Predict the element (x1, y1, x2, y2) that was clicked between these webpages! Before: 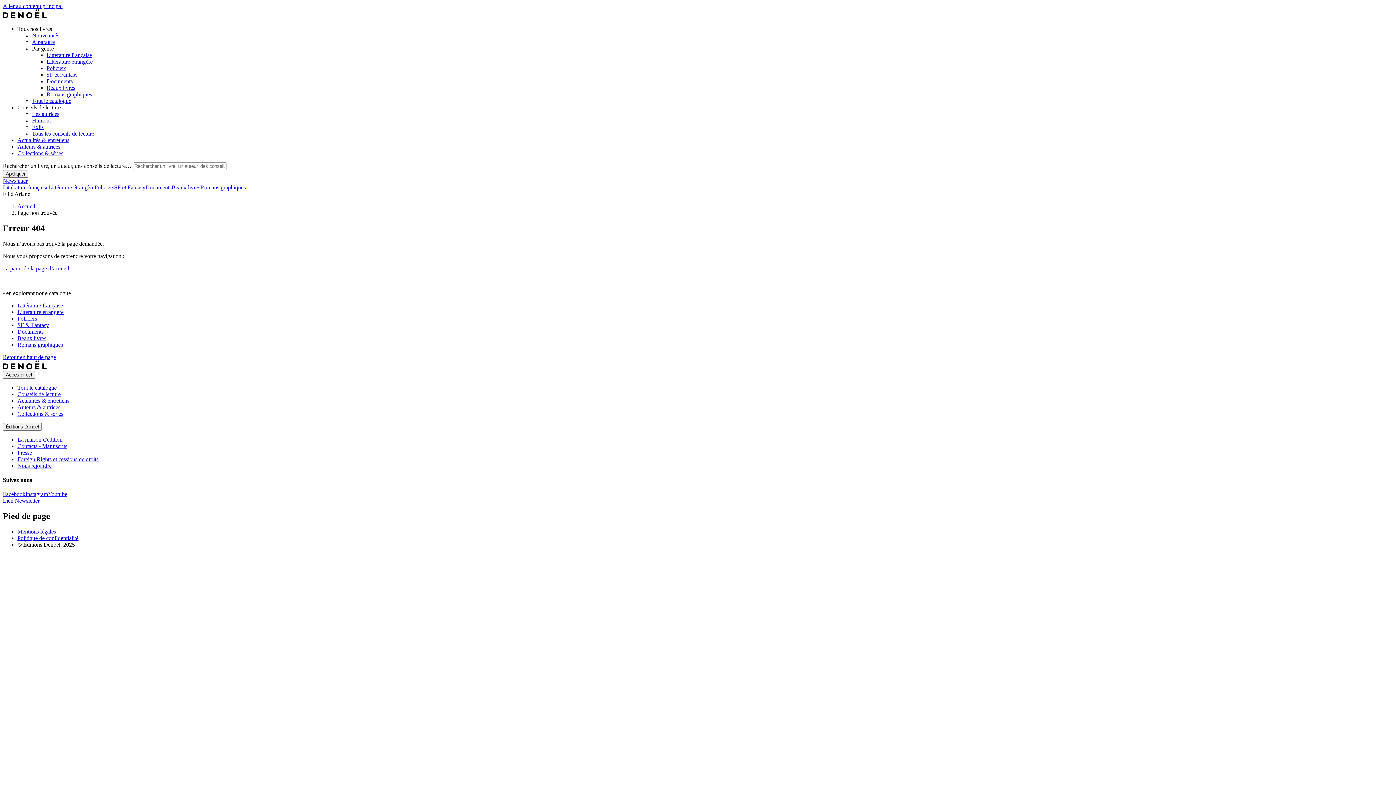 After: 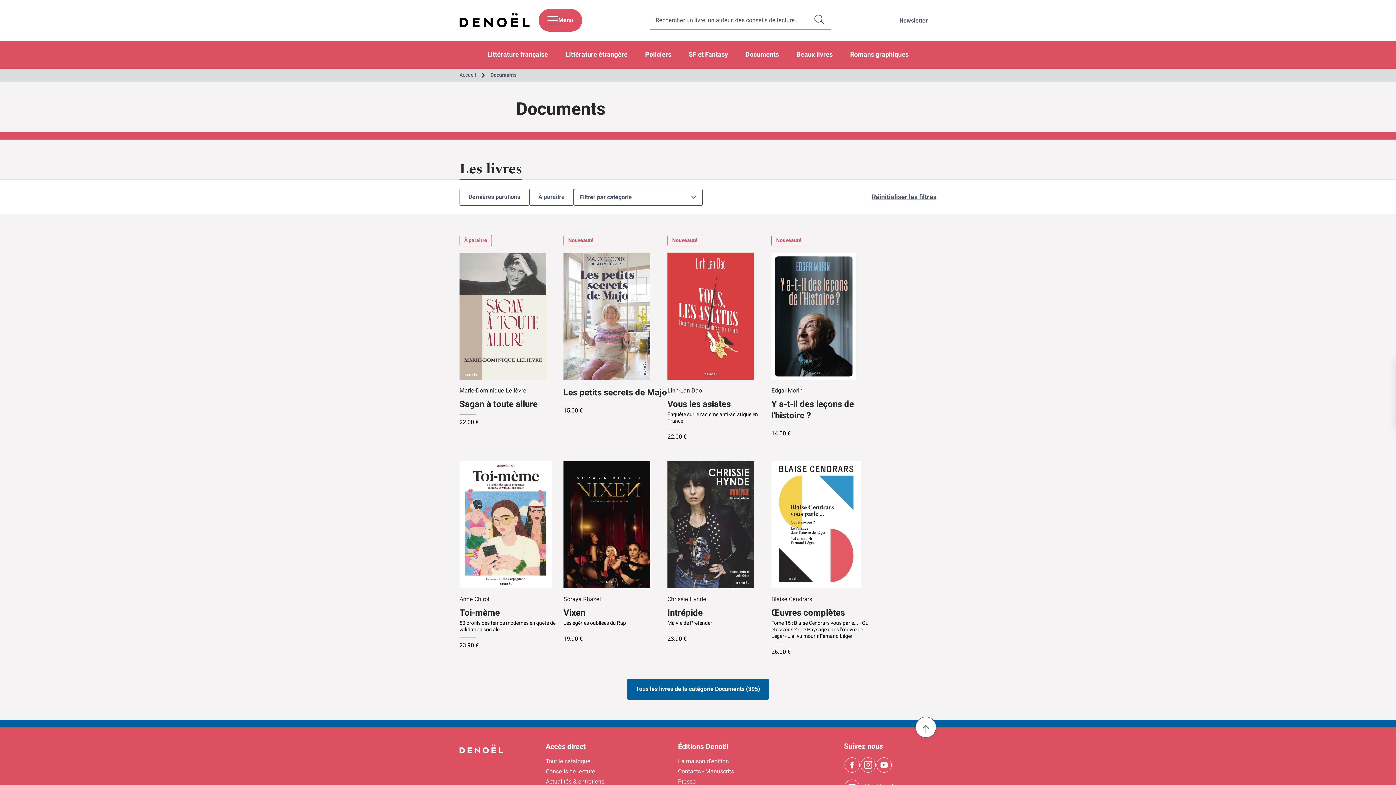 Action: label: Documents bbox: (17, 328, 43, 334)